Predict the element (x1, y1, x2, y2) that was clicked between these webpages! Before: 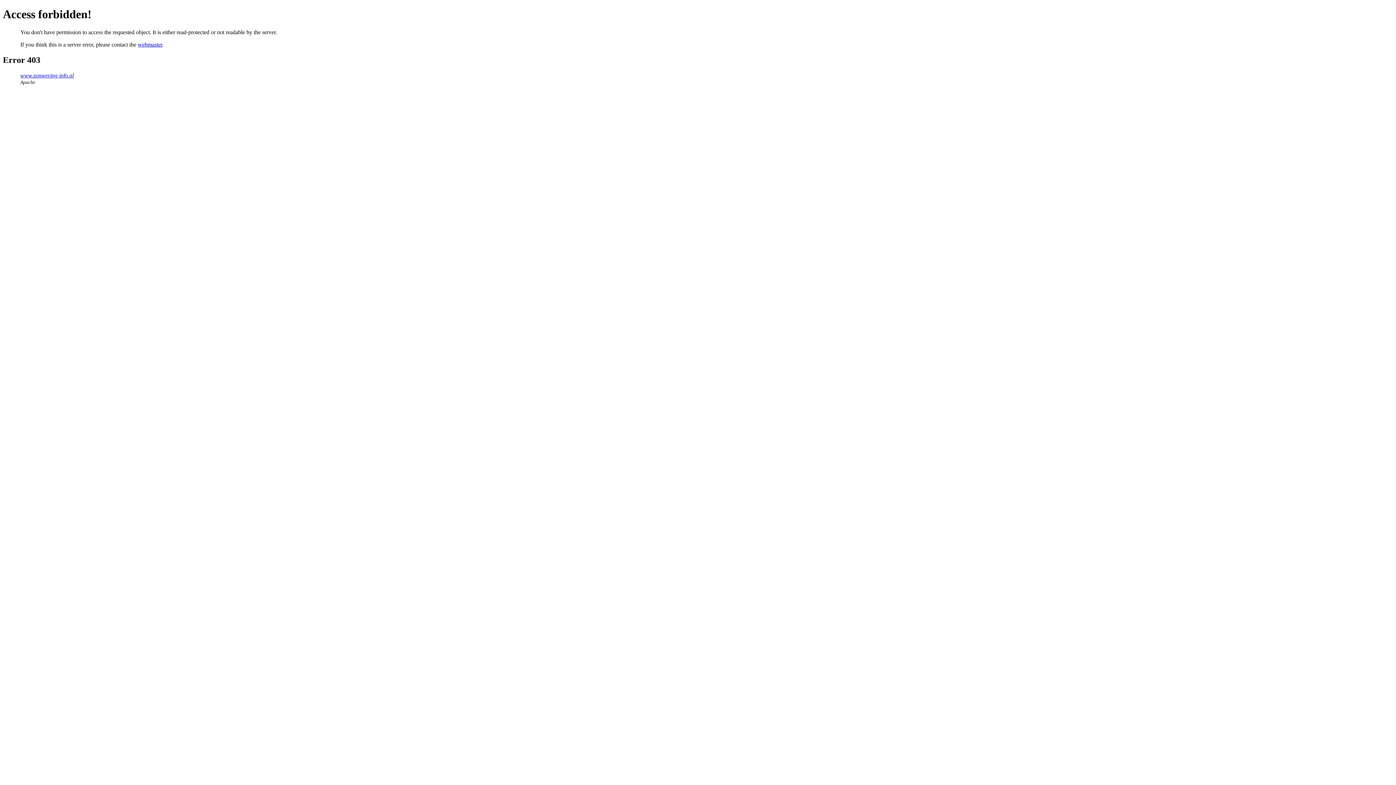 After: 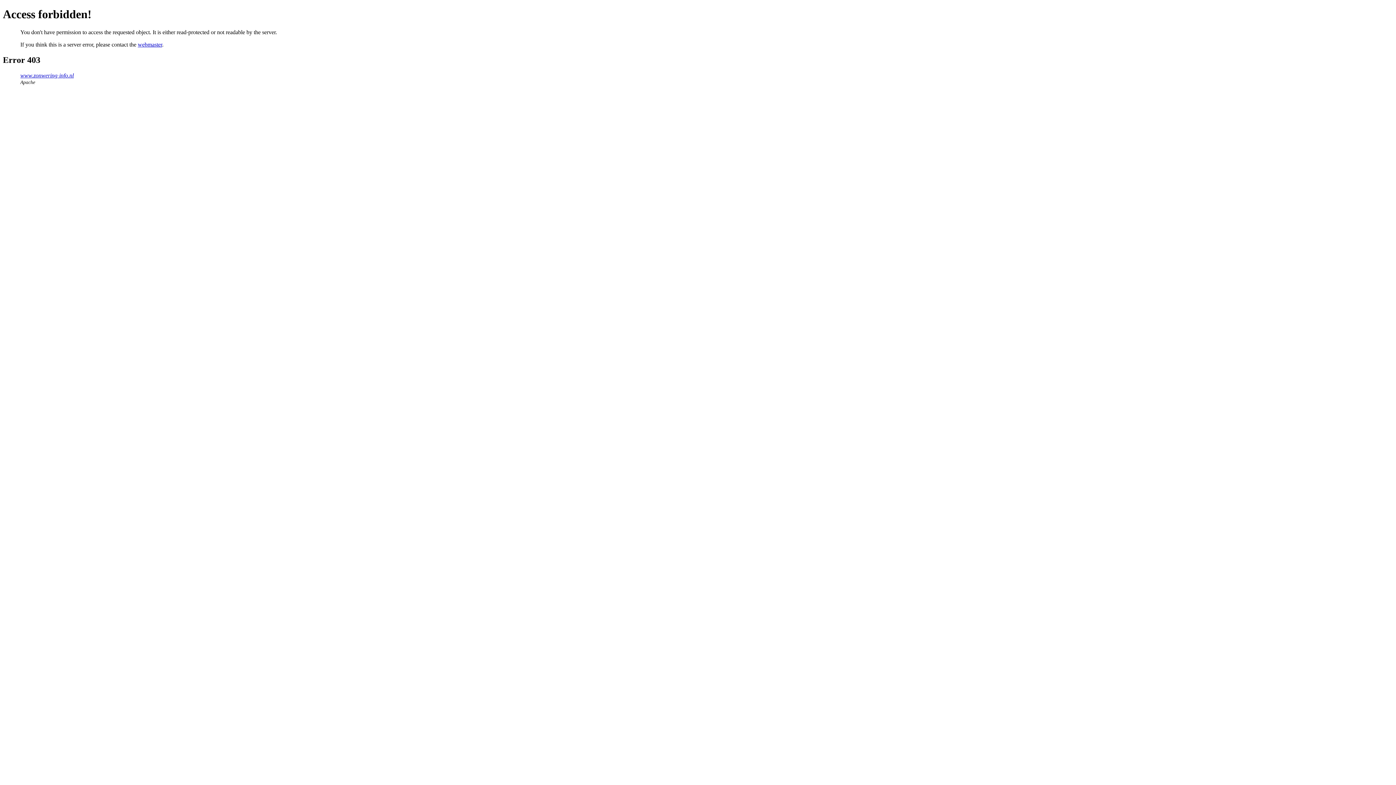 Action: label: webmaster bbox: (137, 41, 162, 47)